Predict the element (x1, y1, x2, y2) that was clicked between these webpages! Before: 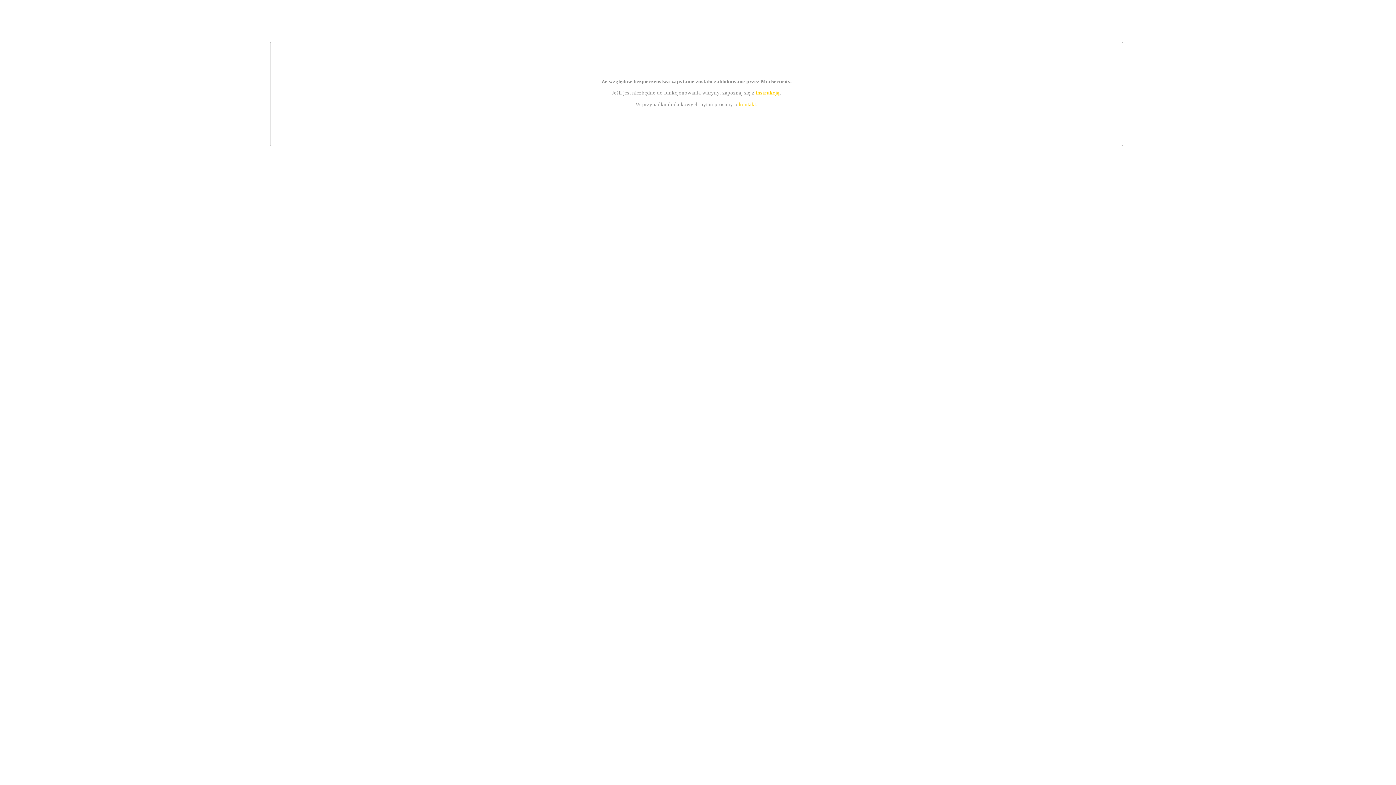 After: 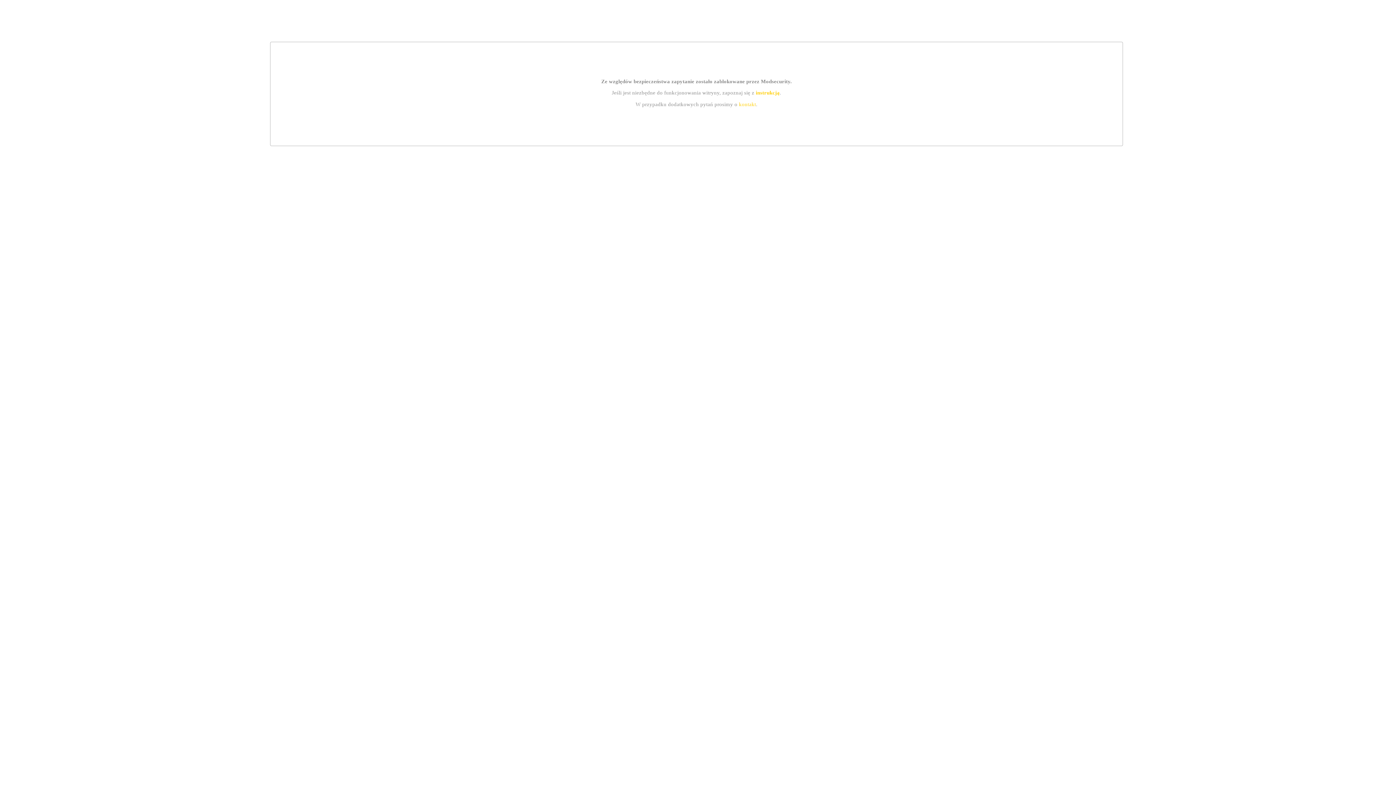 Action: label: instrukcją bbox: (755, 89, 779, 95)